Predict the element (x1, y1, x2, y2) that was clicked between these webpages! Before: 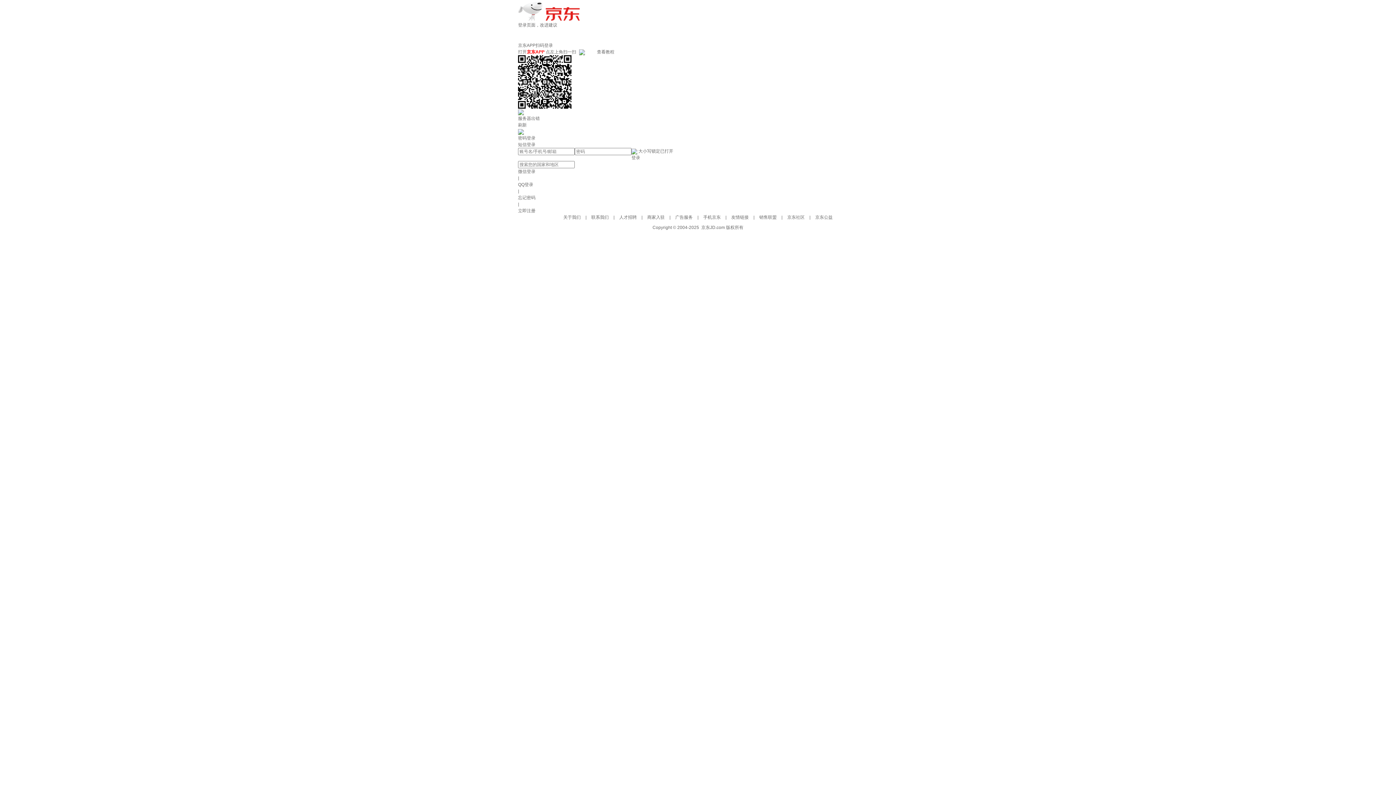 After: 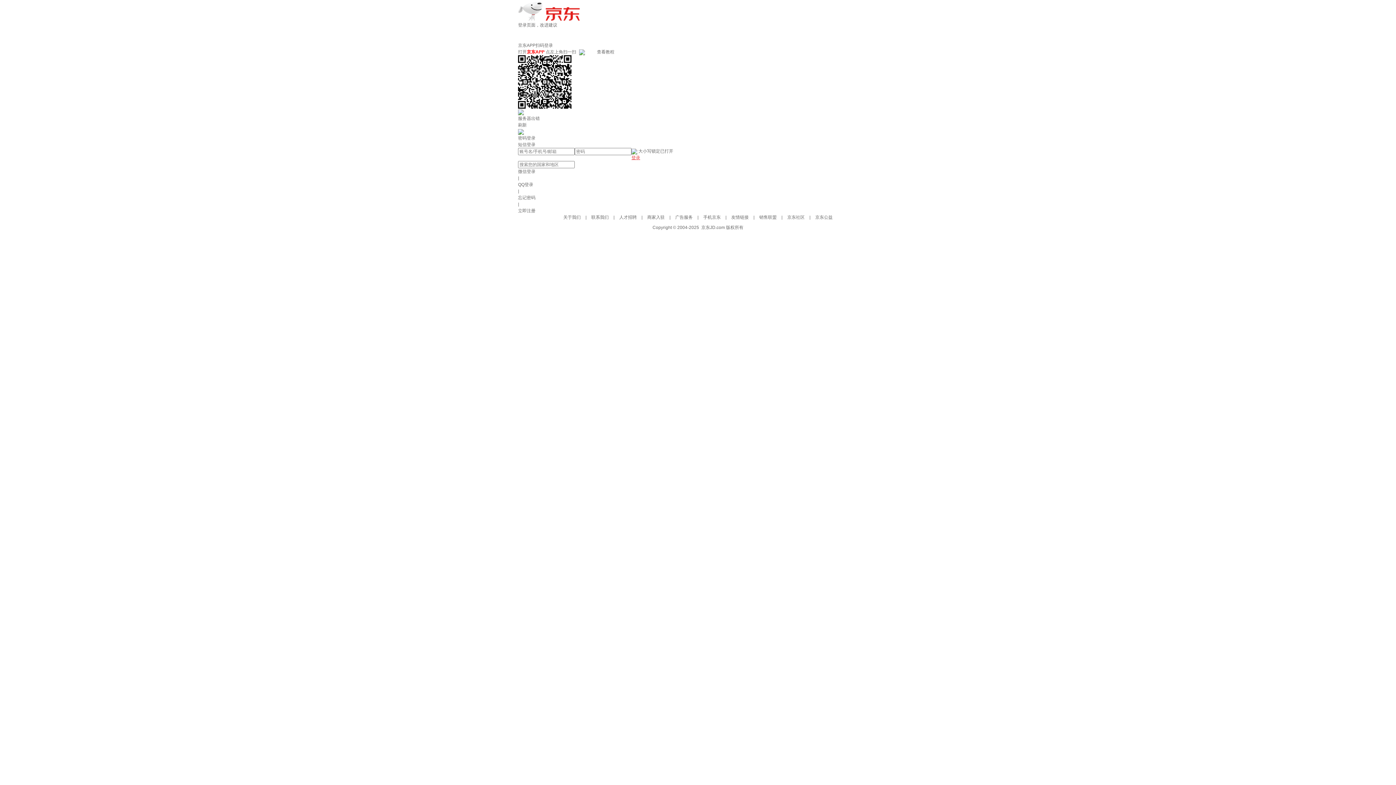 Action: bbox: (631, 154, 640, 161) label: 登录